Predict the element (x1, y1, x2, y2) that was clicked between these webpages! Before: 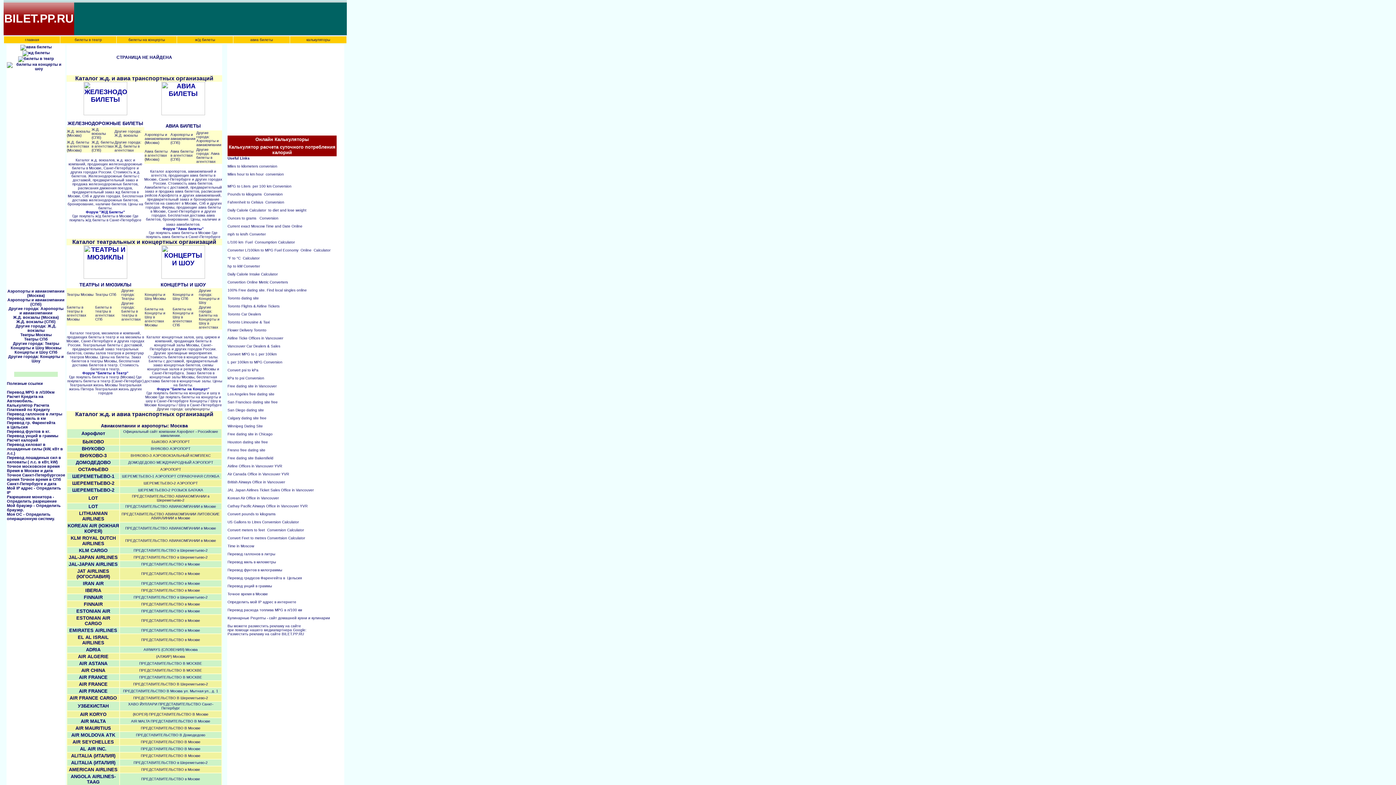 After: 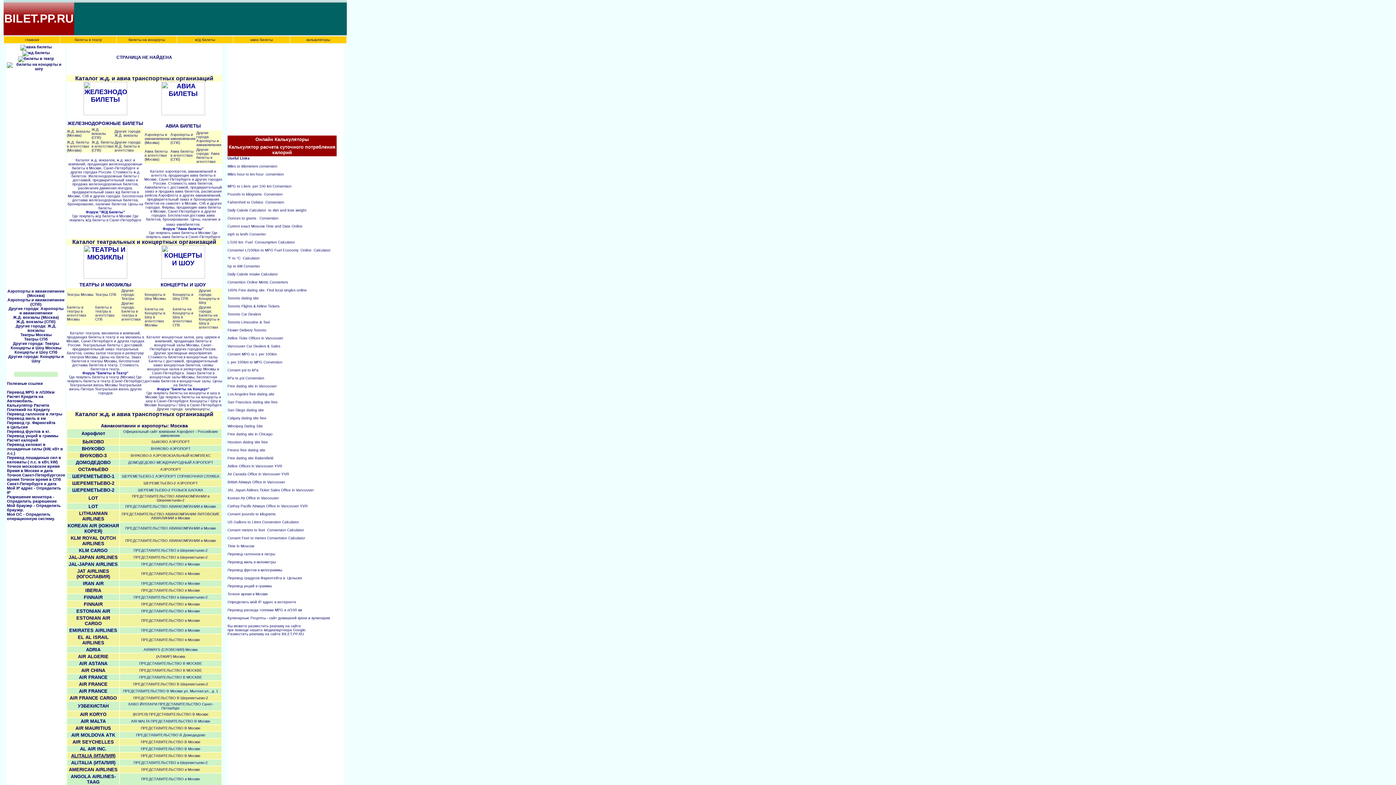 Action: label: ALITALIA (ИТАЛИЯ) bbox: (71, 753, 115, 758)